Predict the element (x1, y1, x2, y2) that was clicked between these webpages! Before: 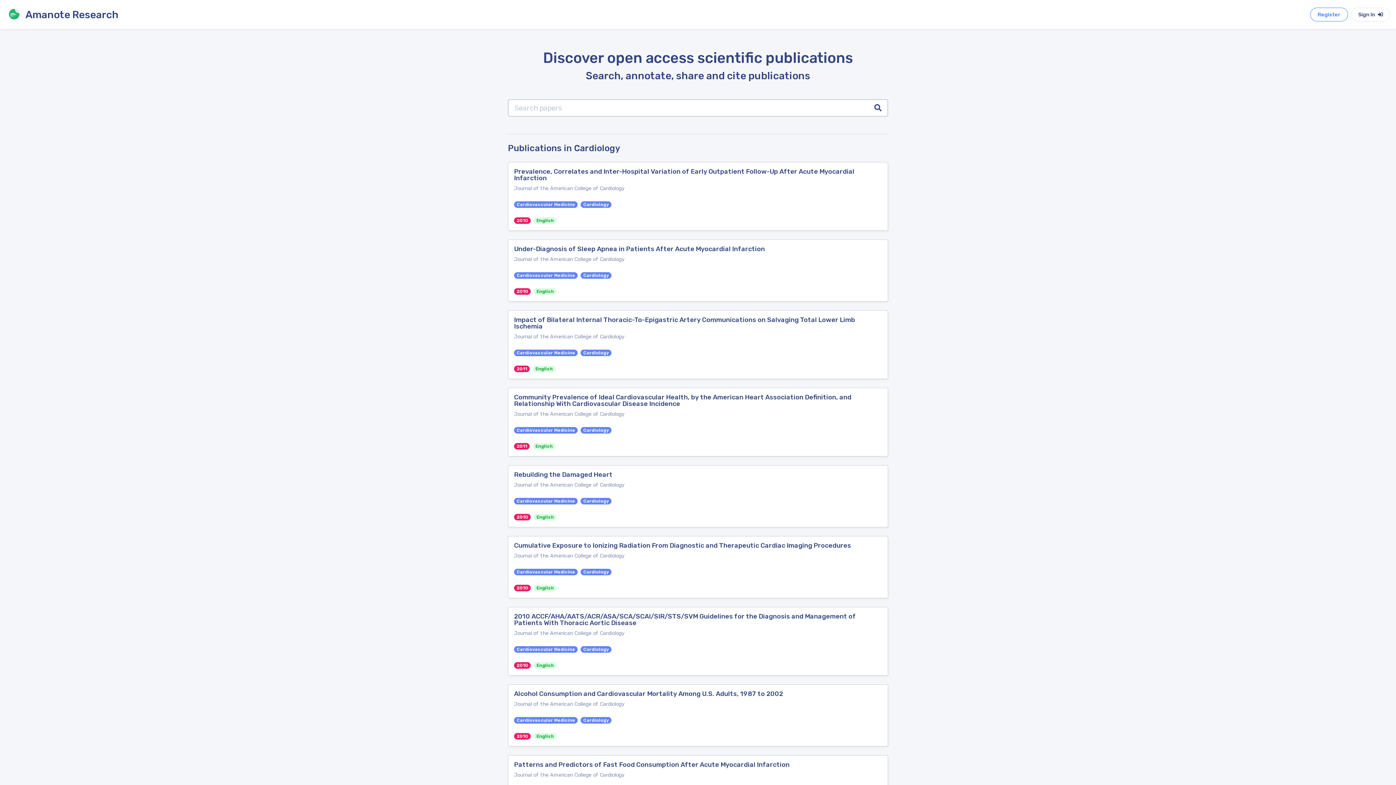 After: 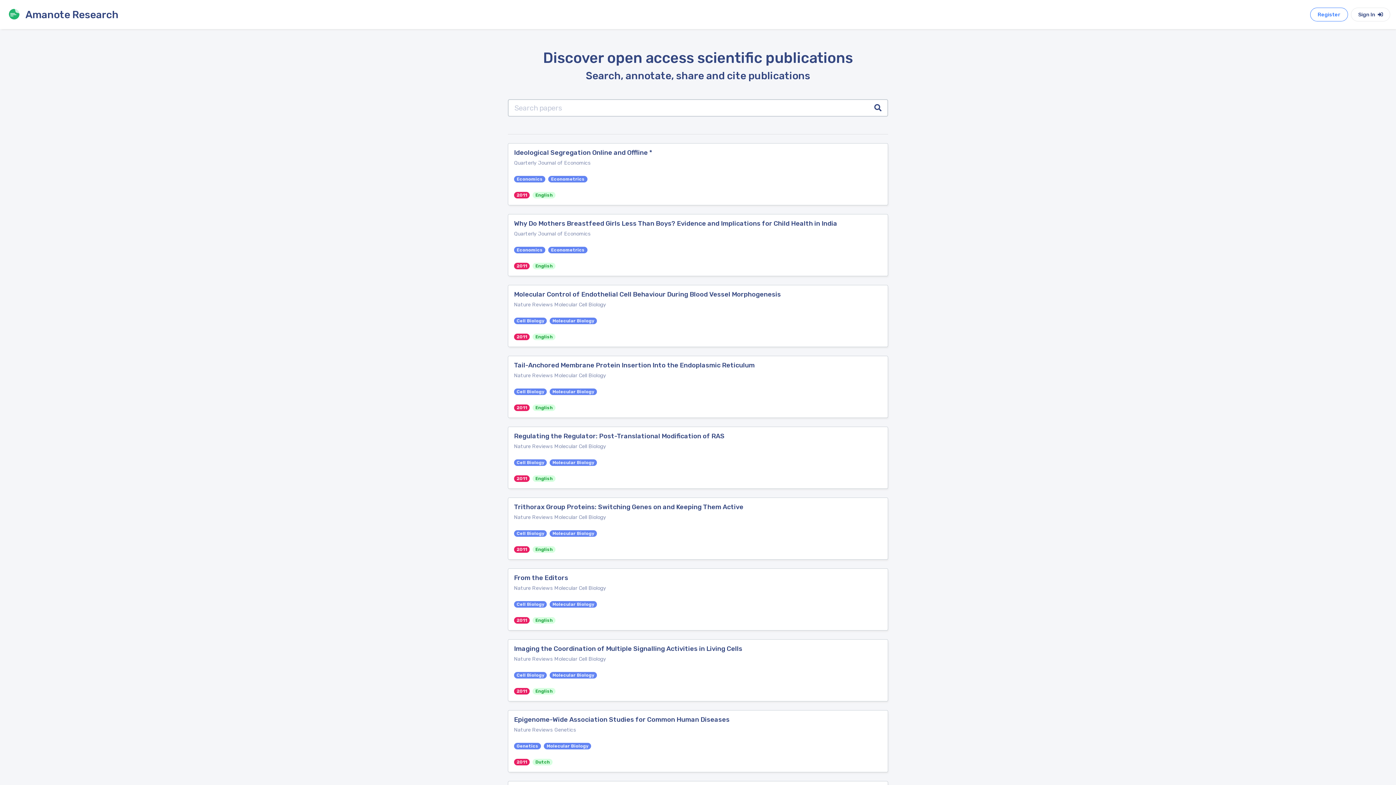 Action: bbox: (514, 442, 532, 449) label: 2011